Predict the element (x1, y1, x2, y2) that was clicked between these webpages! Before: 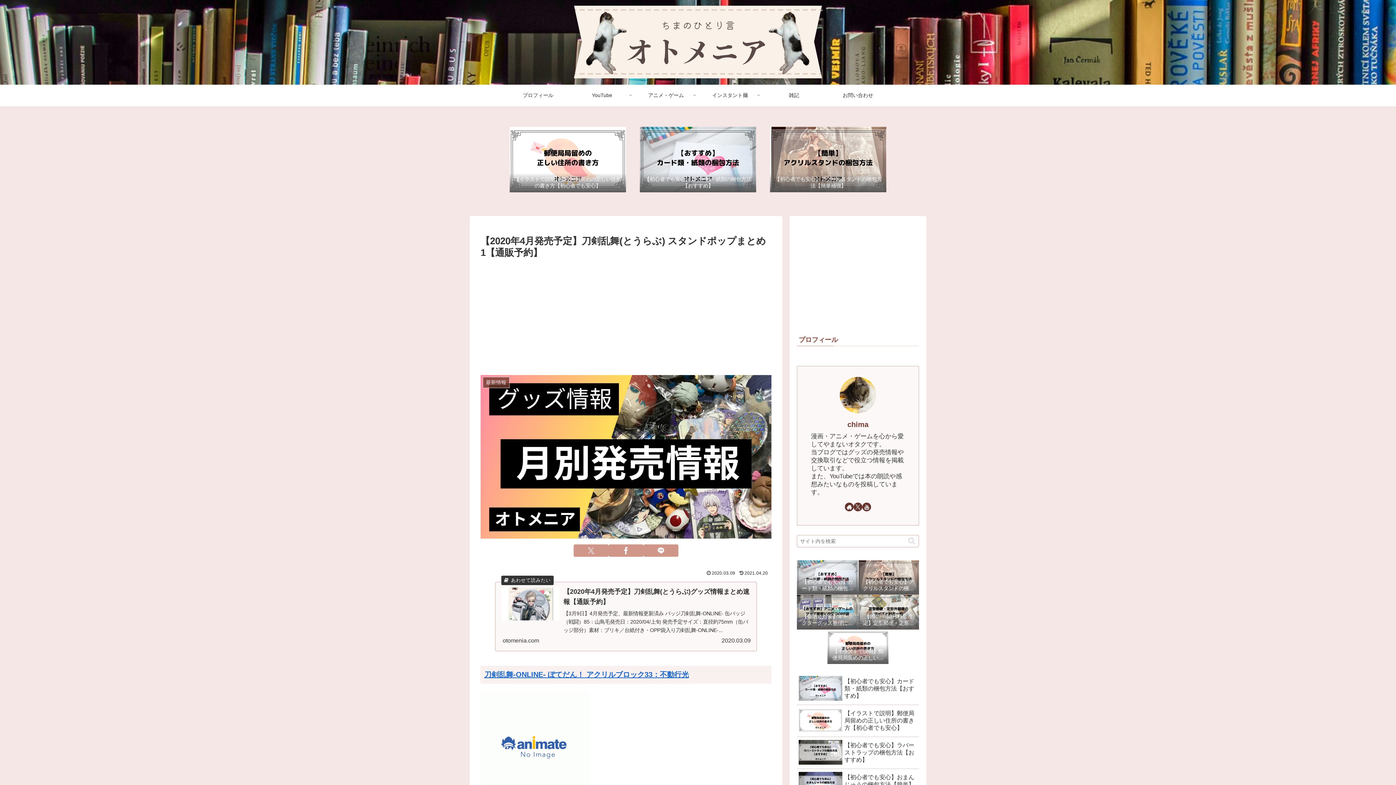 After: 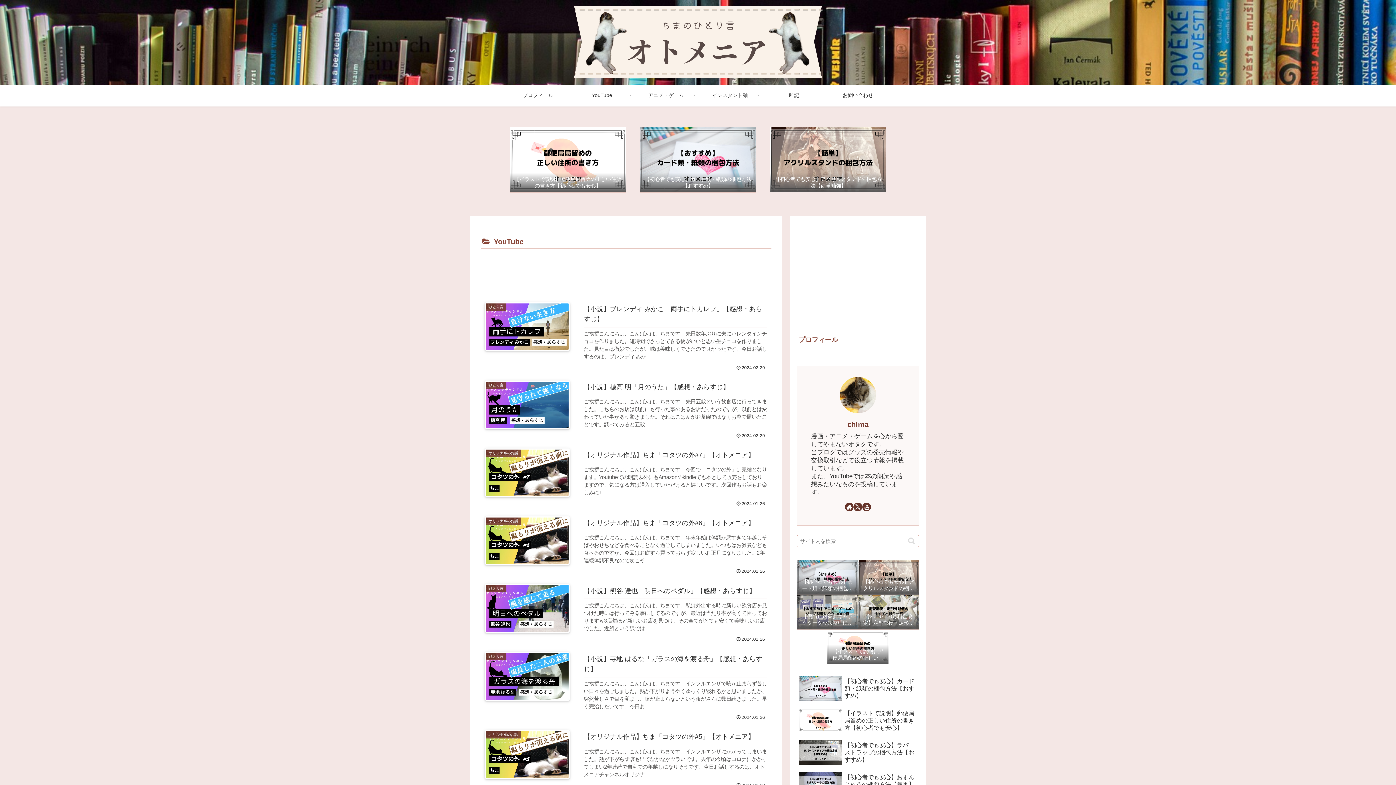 Action: label: YouTube bbox: (570, 84, 634, 106)